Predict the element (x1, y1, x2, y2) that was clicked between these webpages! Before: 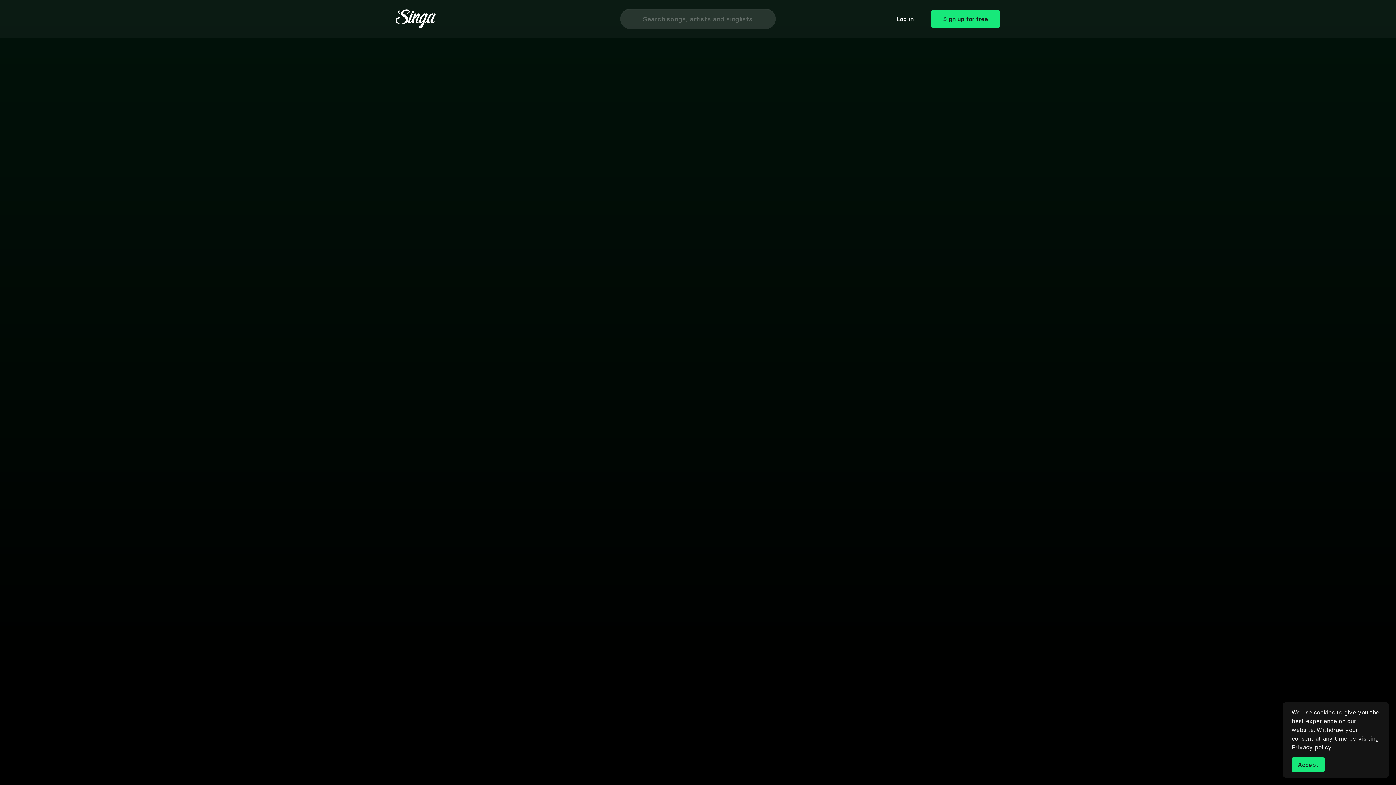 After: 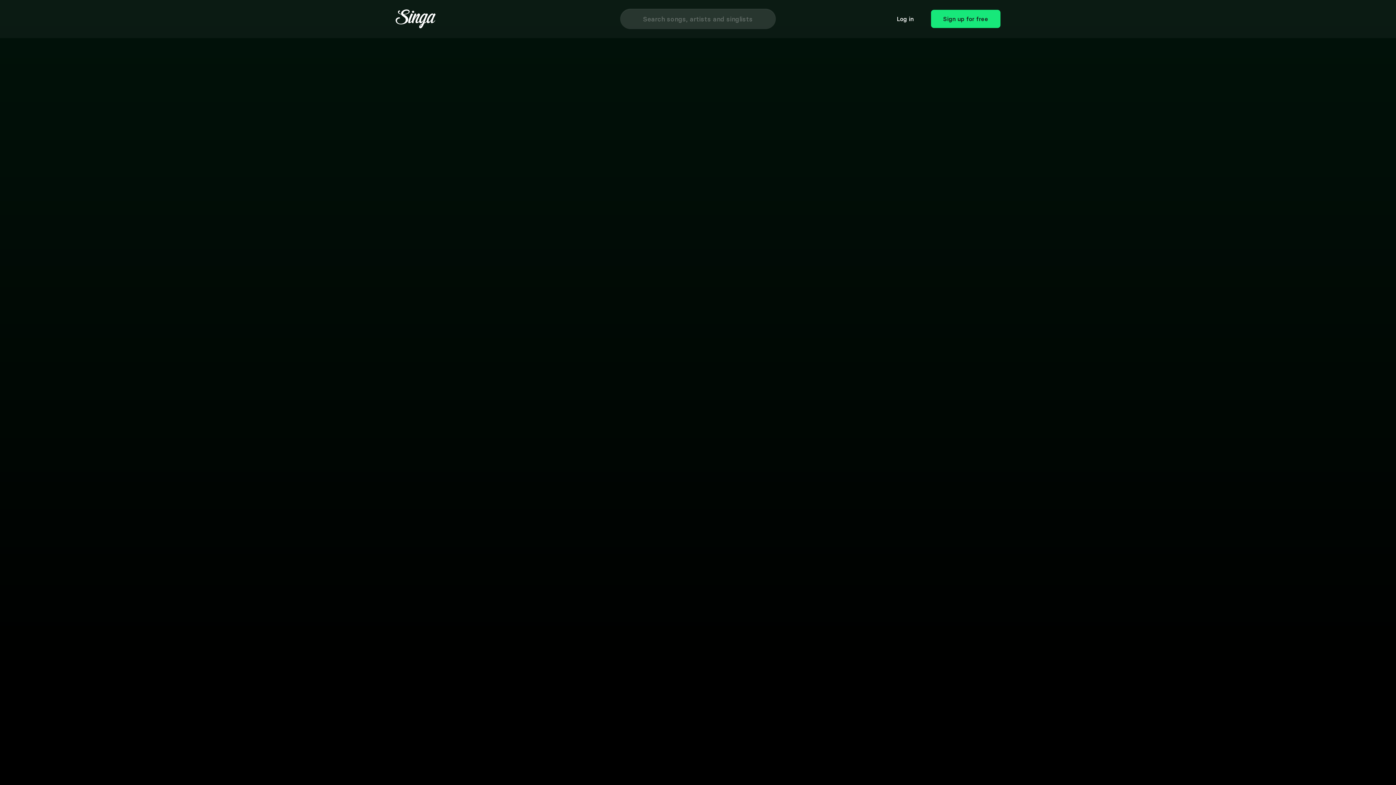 Action: bbox: (1292, 757, 1322, 772) label: Accept